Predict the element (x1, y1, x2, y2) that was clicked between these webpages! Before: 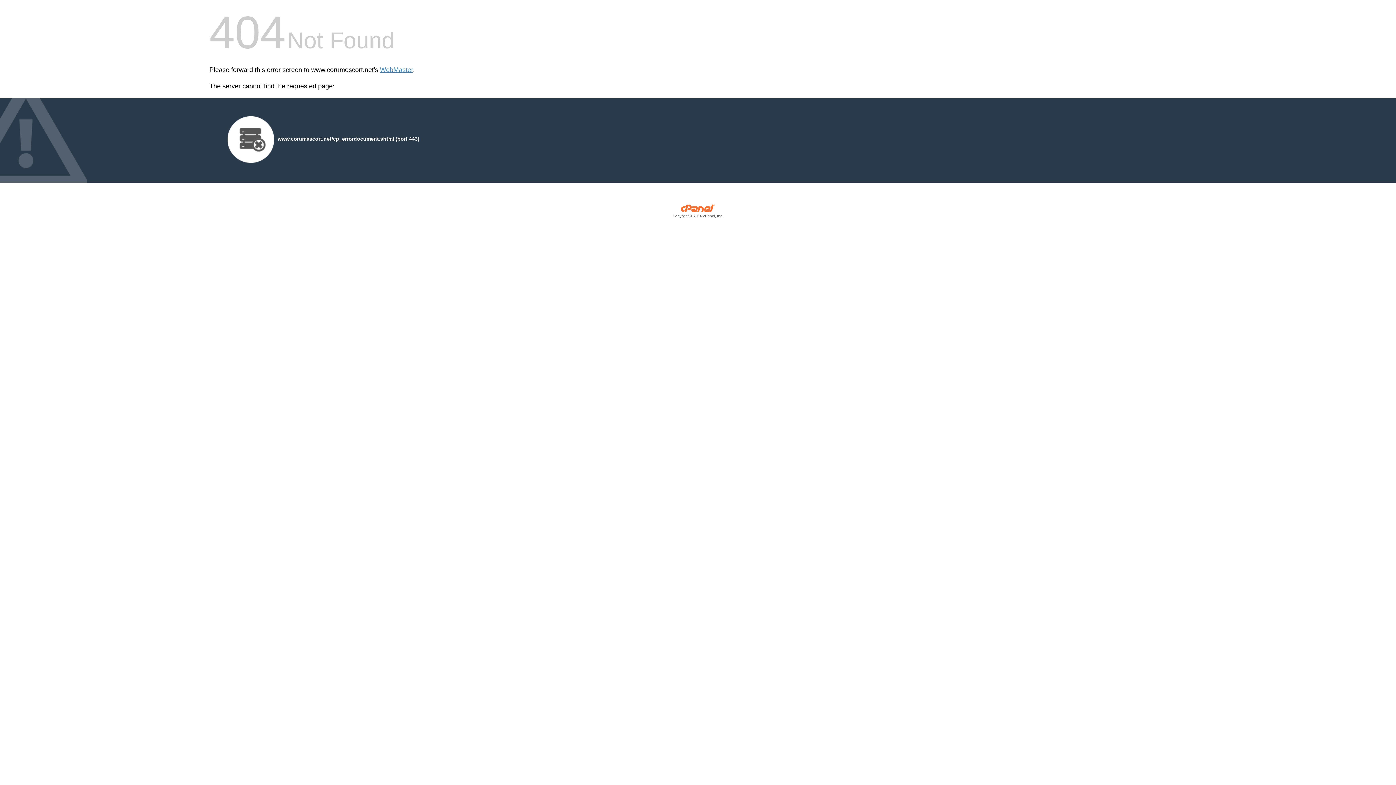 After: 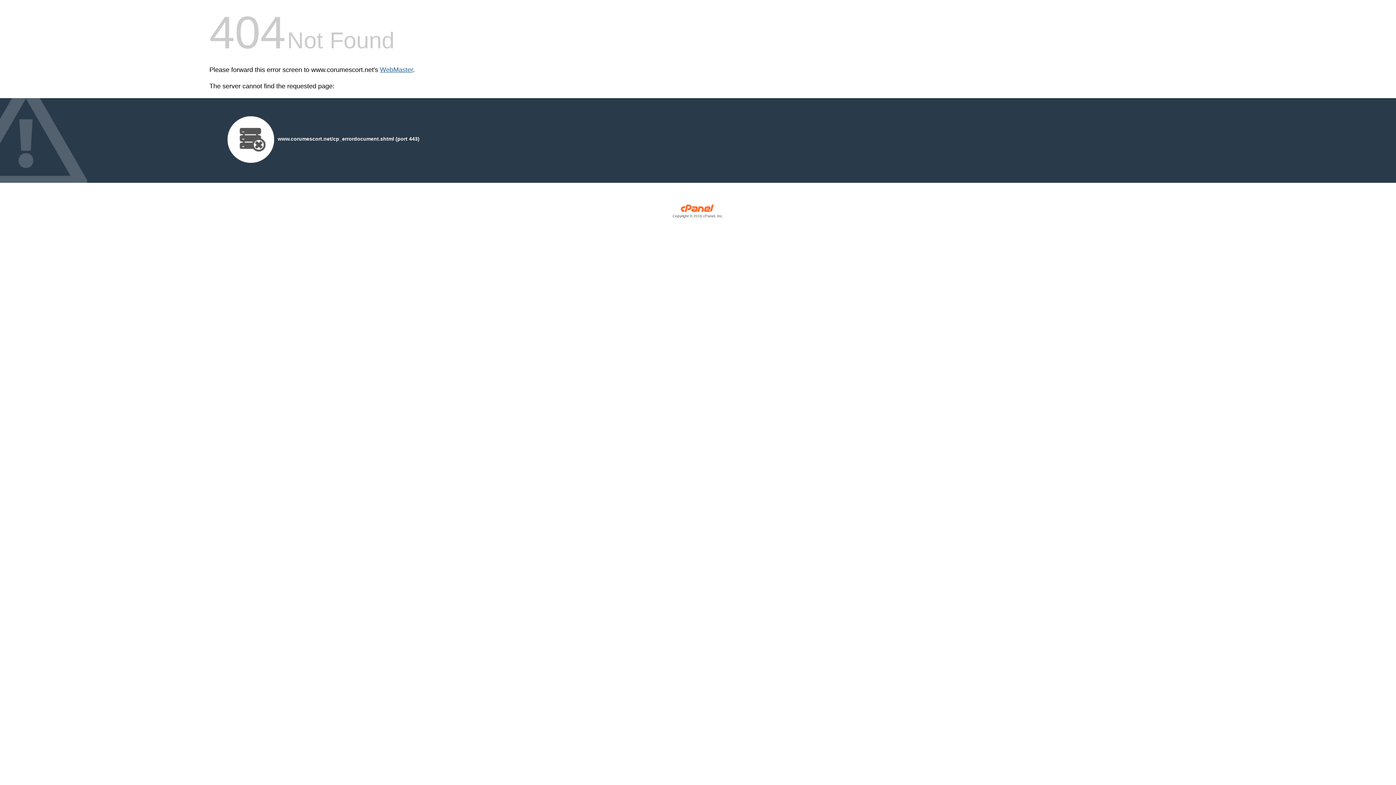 Action: label: WebMaster bbox: (380, 66, 413, 73)